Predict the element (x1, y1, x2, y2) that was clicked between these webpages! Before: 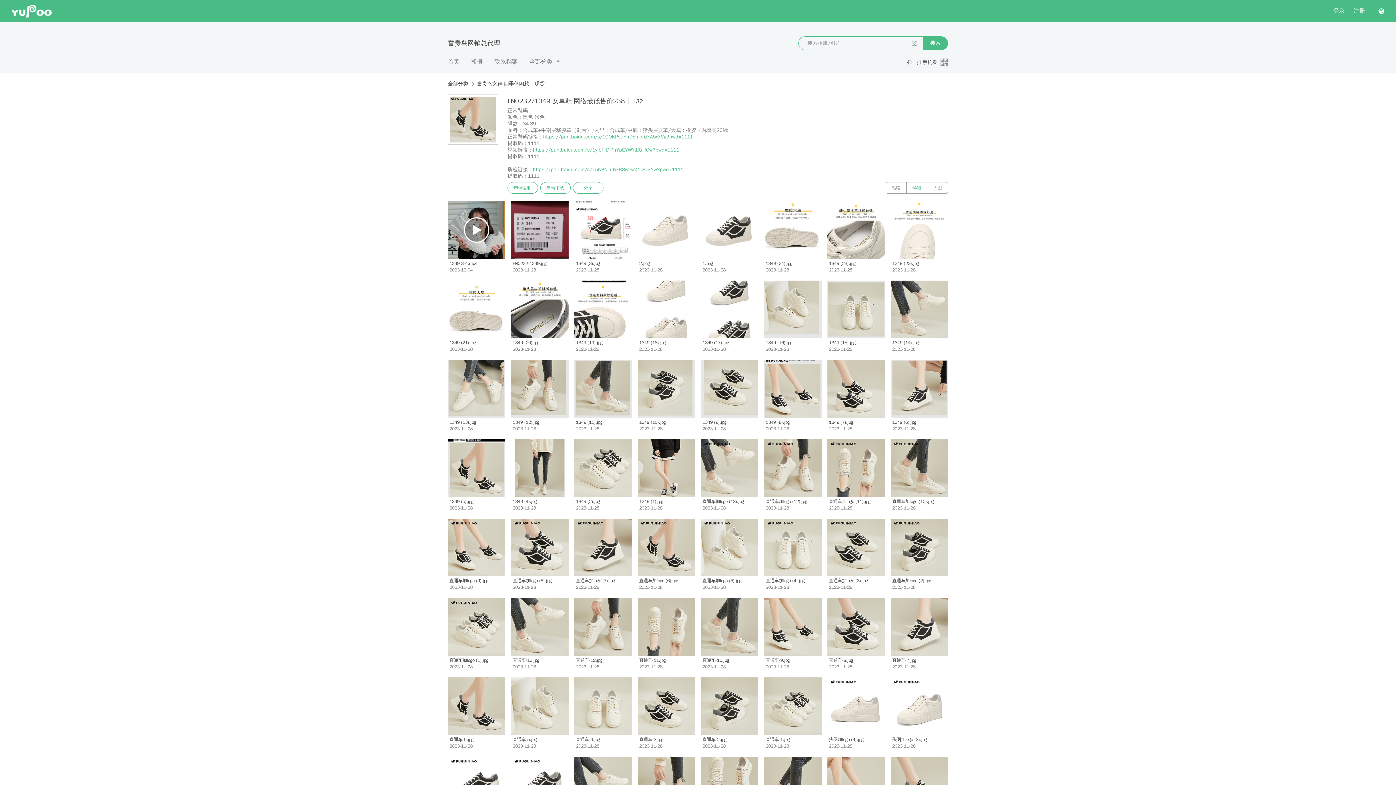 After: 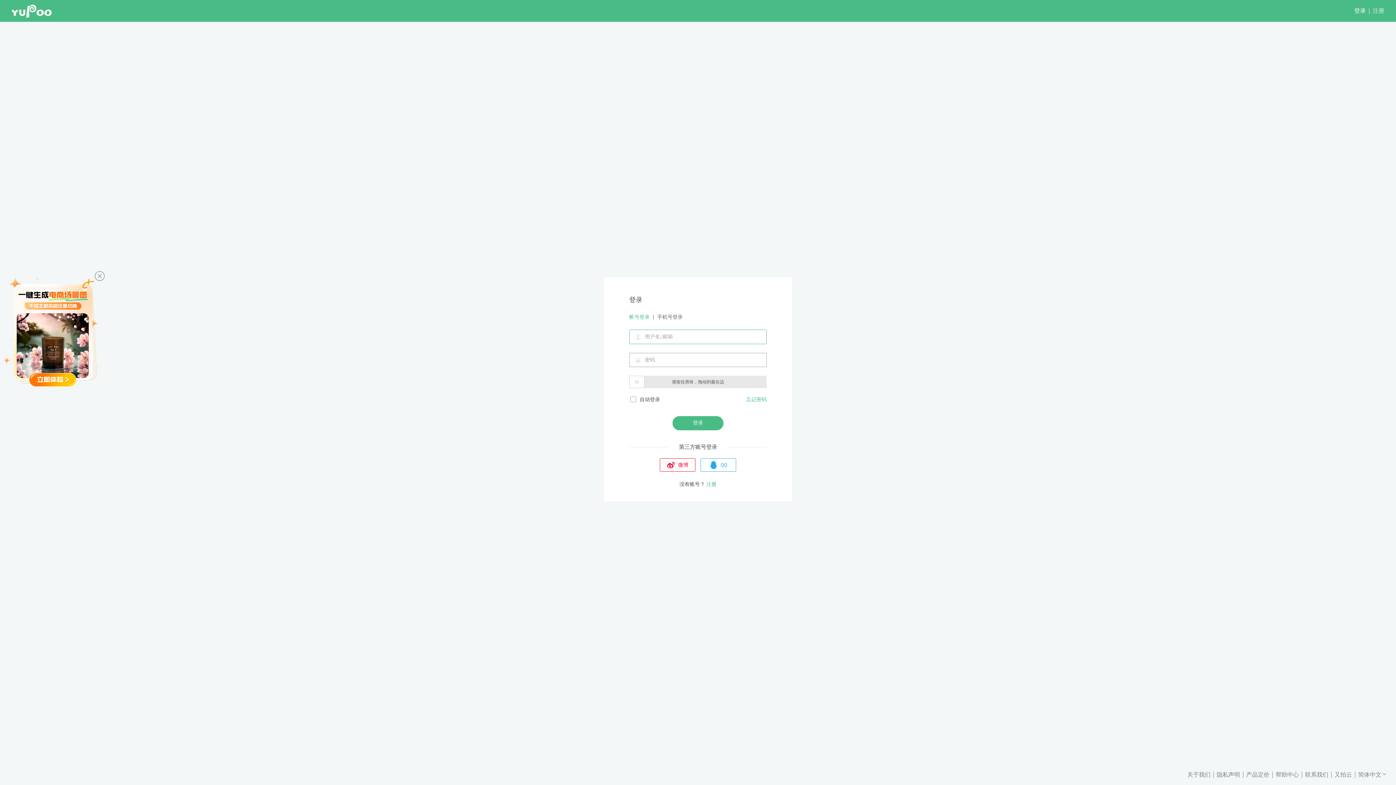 Action: label: 登录 bbox: (1333, 7, 1345, 14)